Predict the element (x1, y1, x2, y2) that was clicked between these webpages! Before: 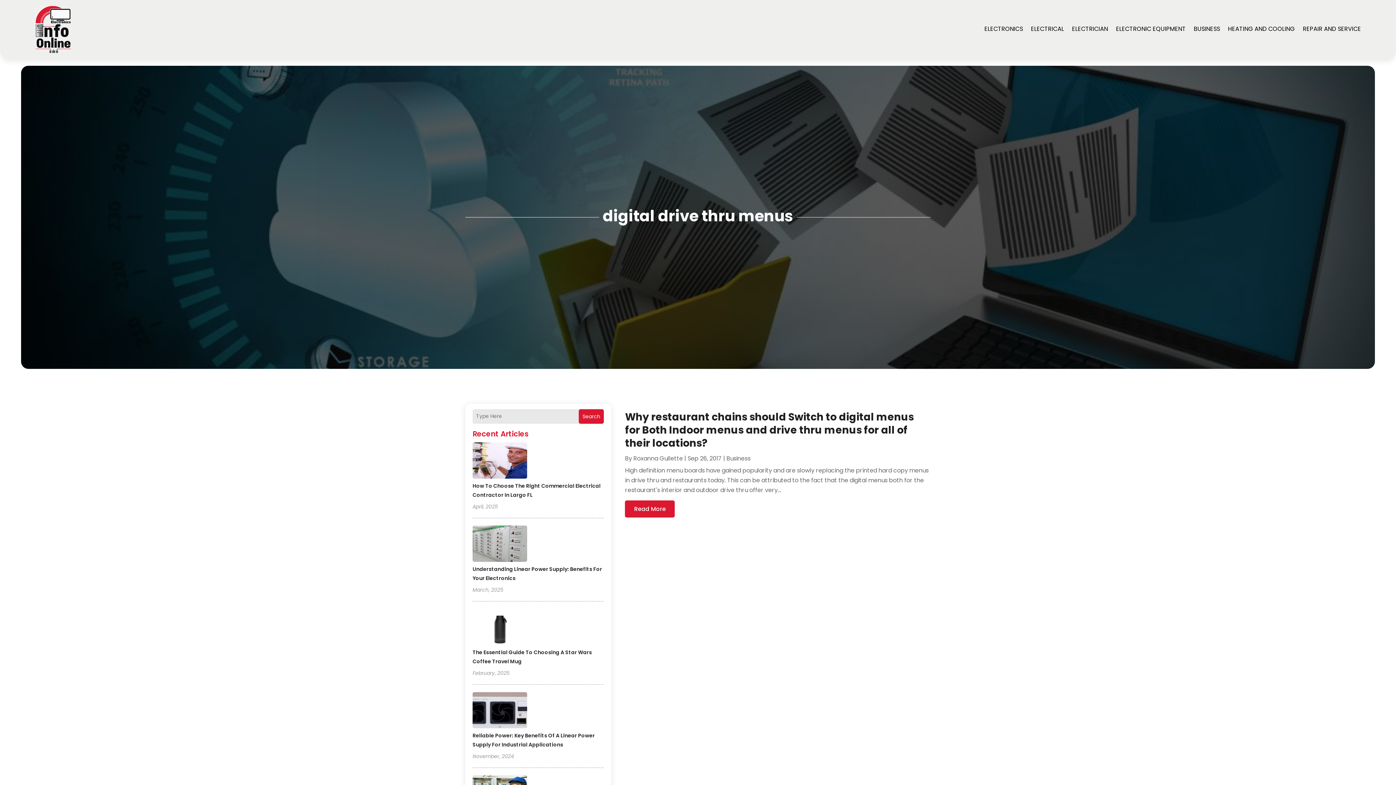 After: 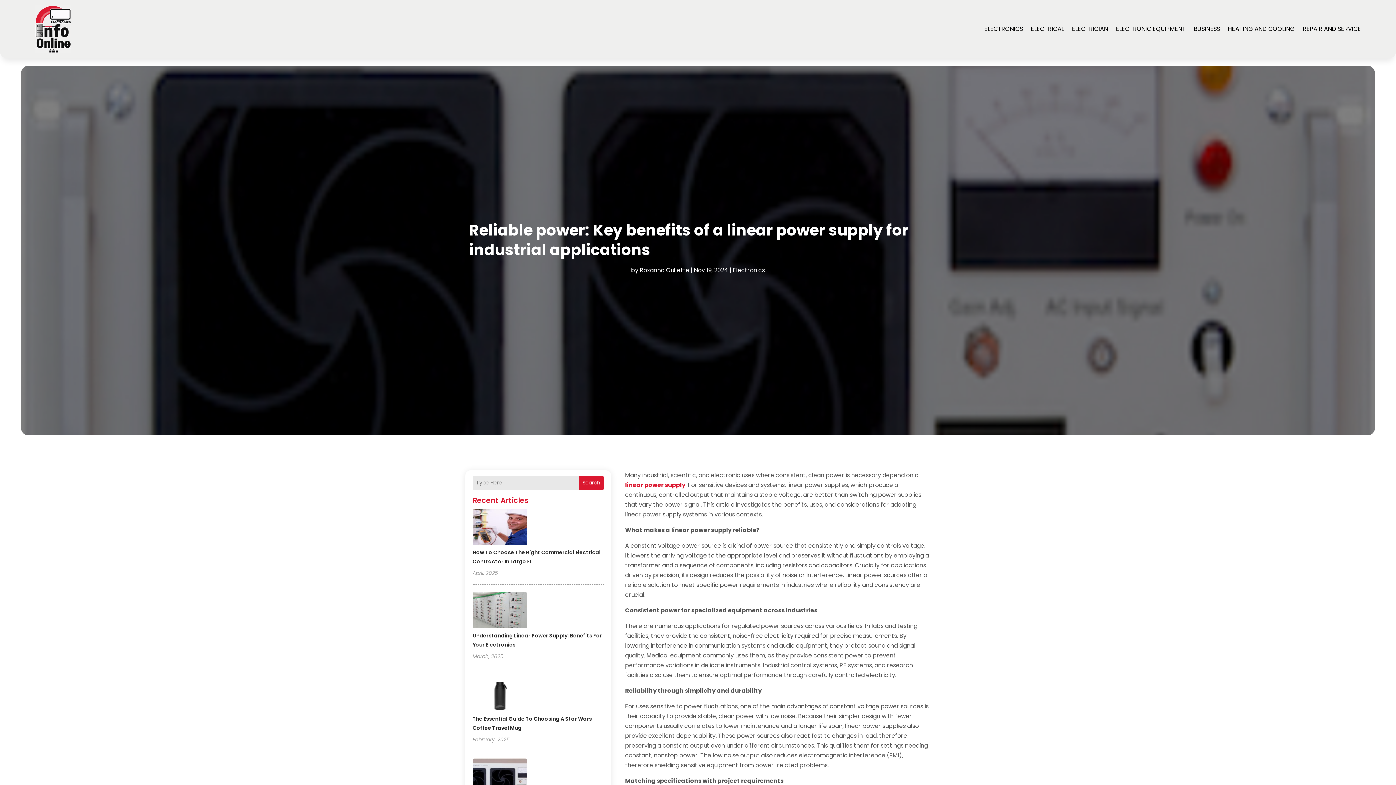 Action: label: Reliable power: Key benefits of a linear power supply for industrial applications bbox: (472, 692, 527, 730)